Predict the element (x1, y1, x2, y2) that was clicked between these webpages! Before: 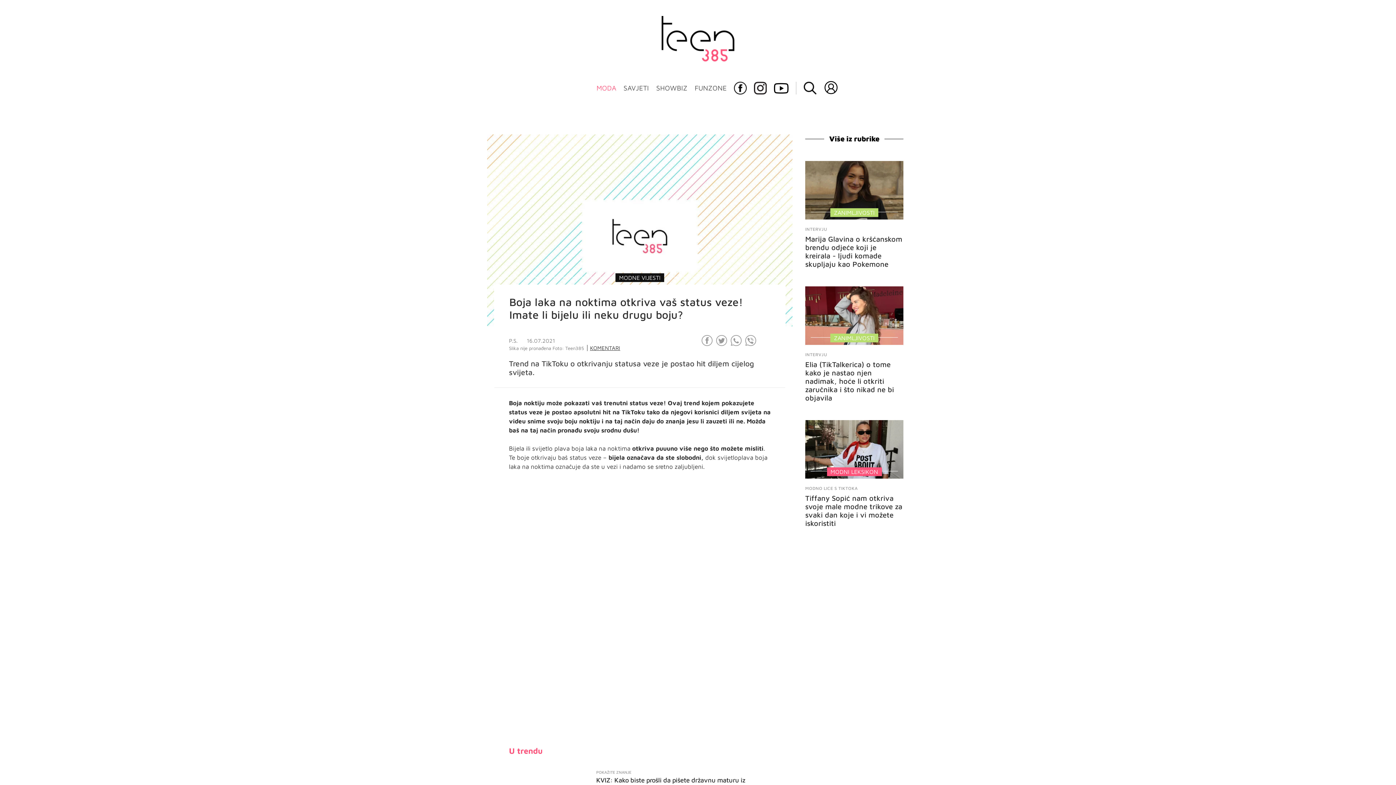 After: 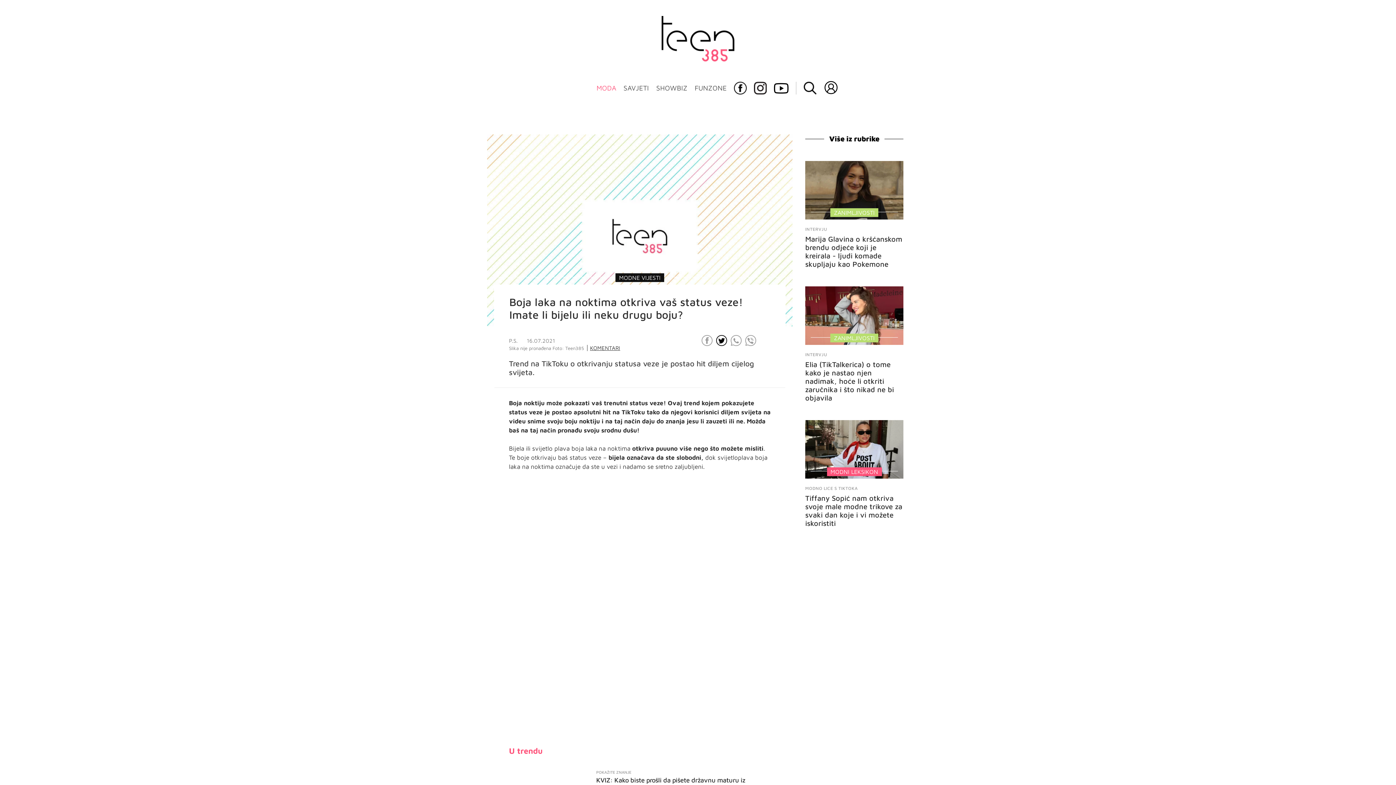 Action: bbox: (716, 335, 727, 346)